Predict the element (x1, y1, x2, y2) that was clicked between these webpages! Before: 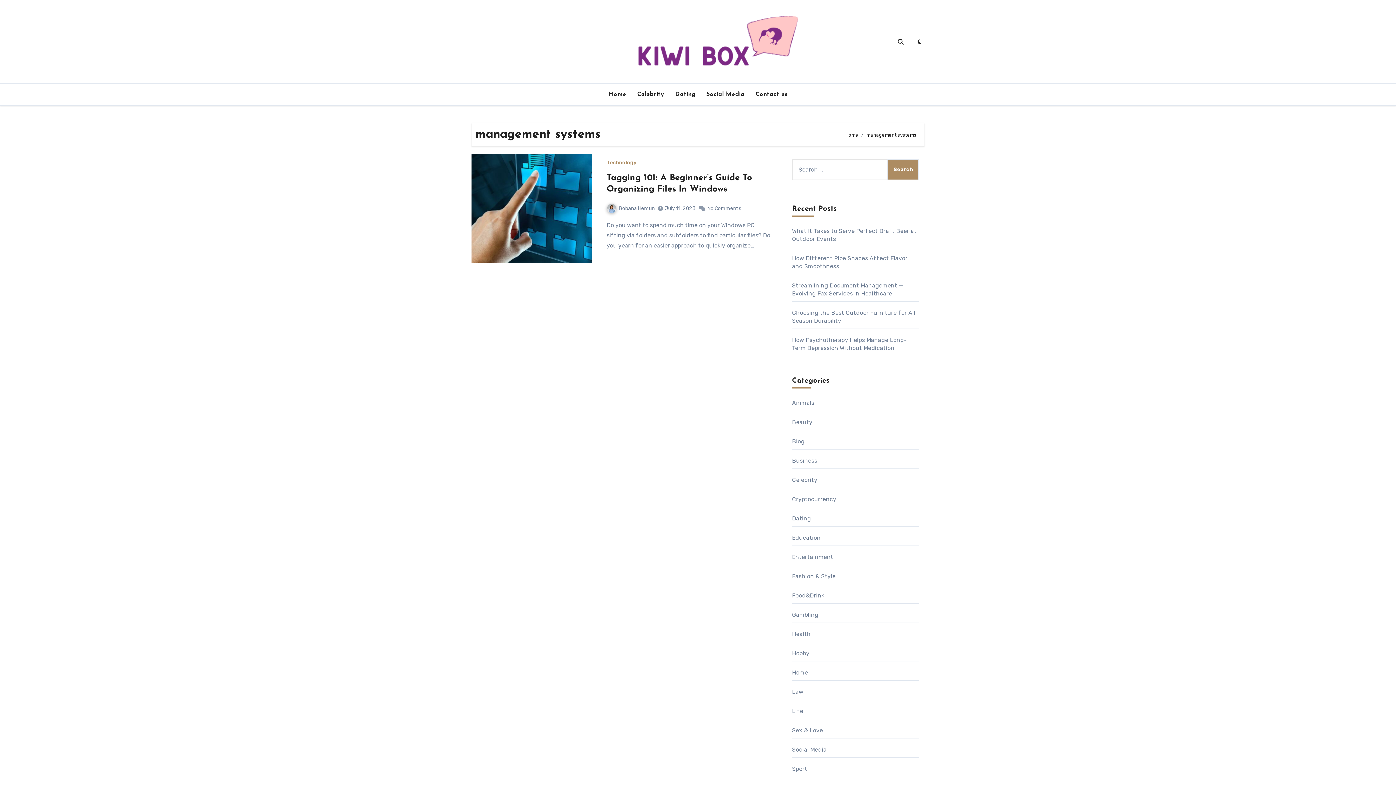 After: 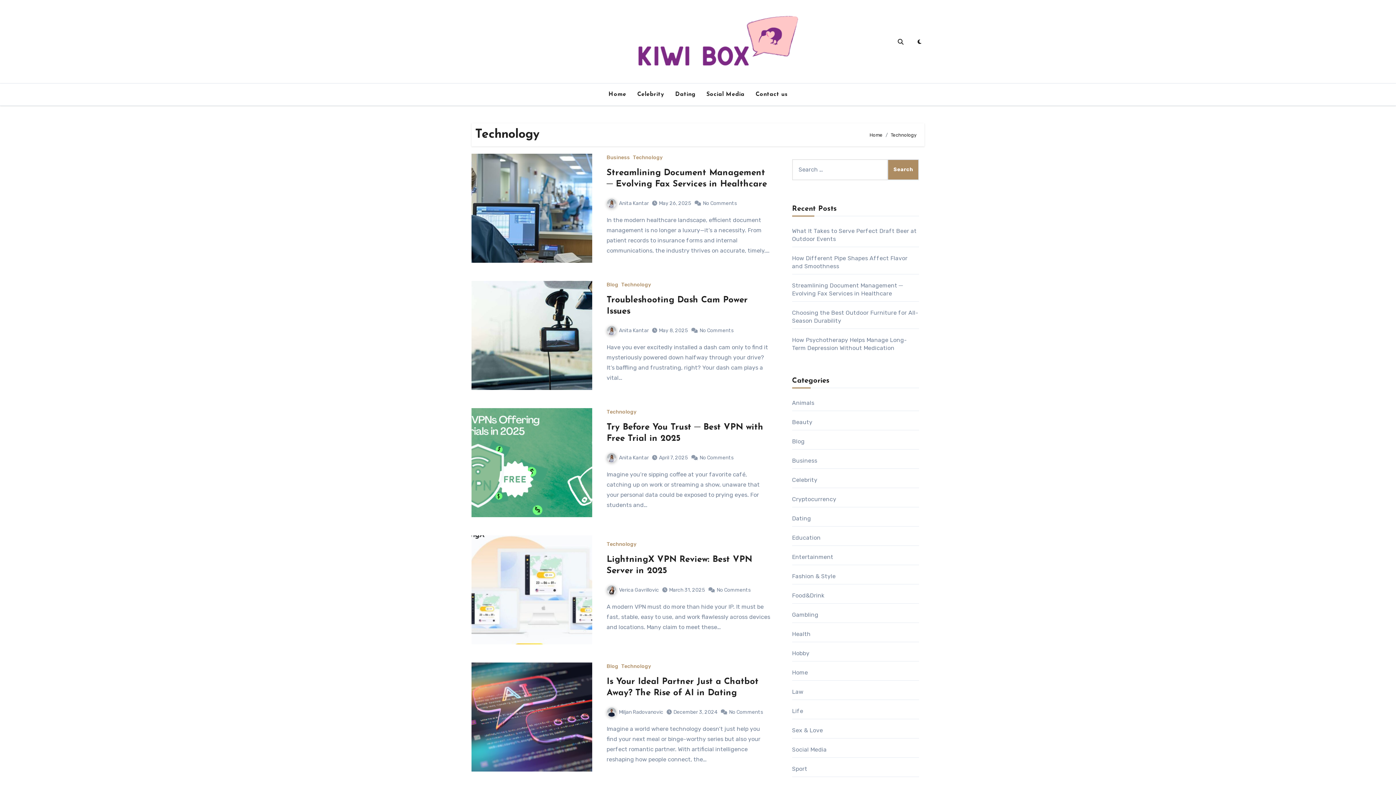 Action: bbox: (606, 160, 636, 165) label: Technology